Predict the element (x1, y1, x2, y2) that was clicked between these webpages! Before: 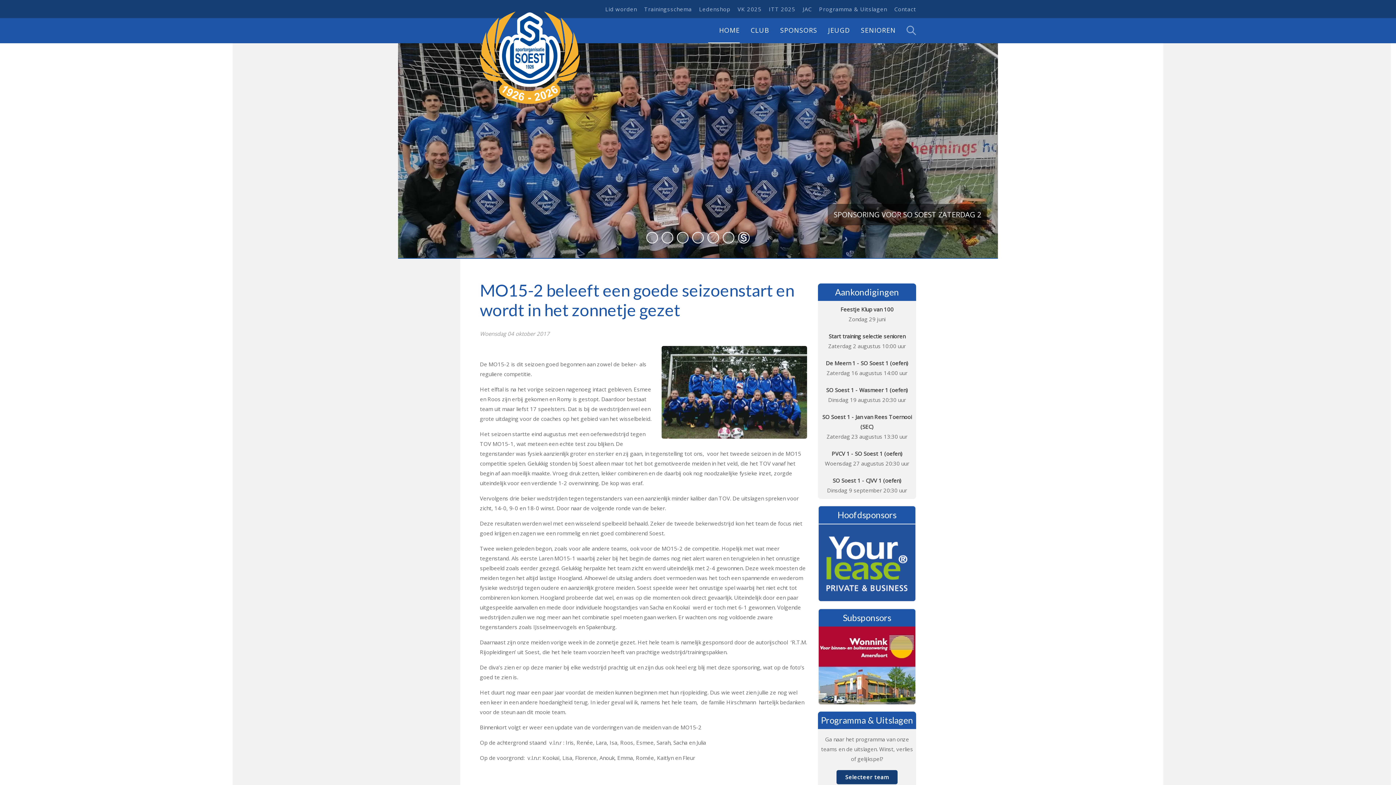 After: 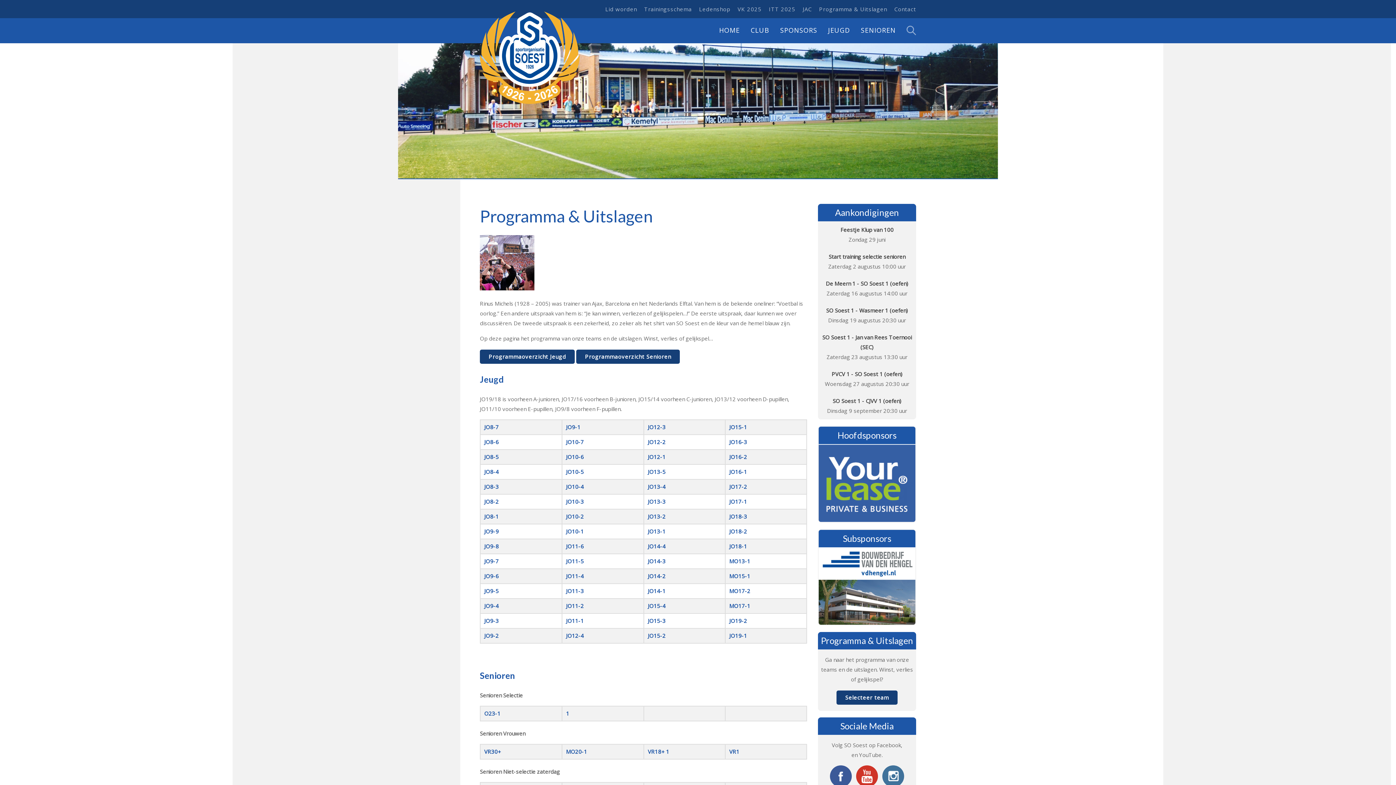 Action: bbox: (812, 6, 887, 11) label: Programma & Uitslagen